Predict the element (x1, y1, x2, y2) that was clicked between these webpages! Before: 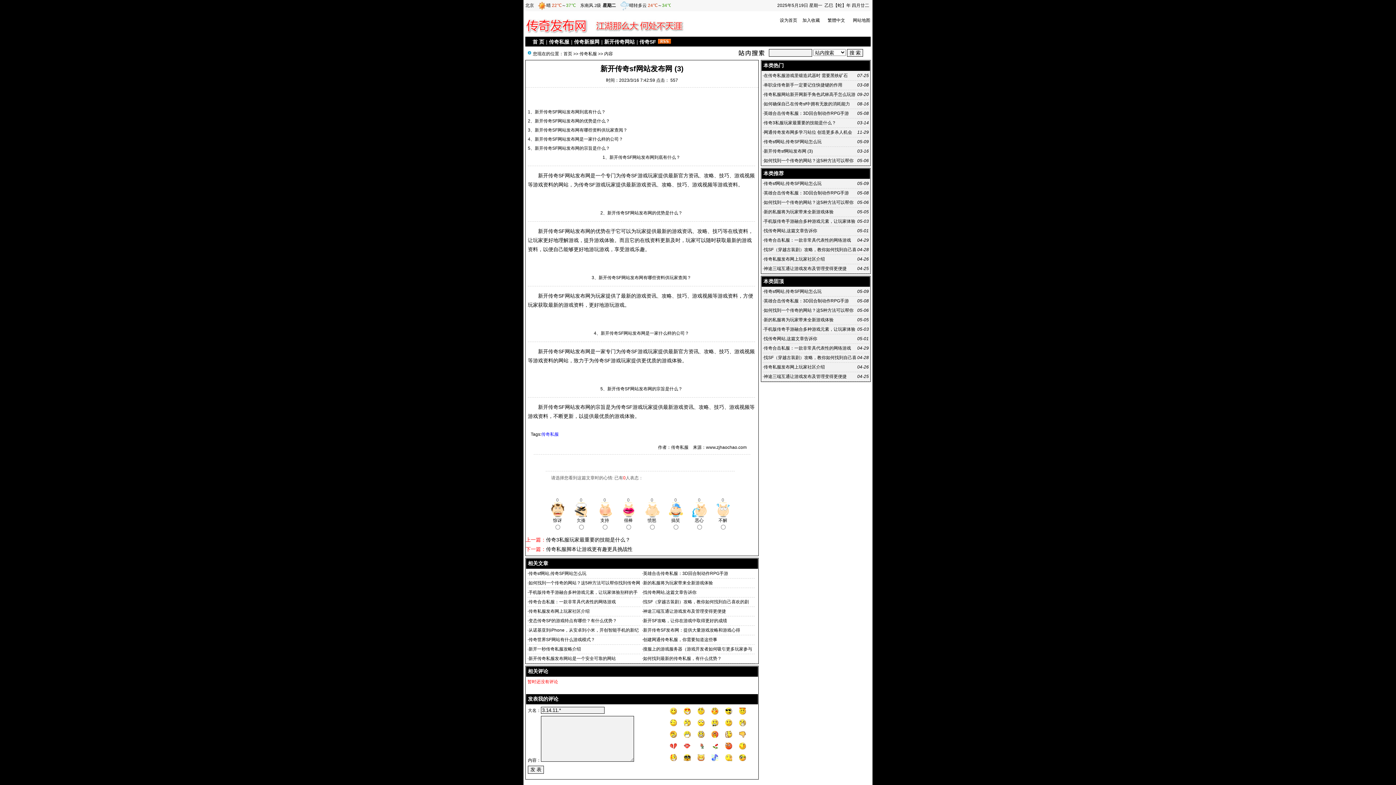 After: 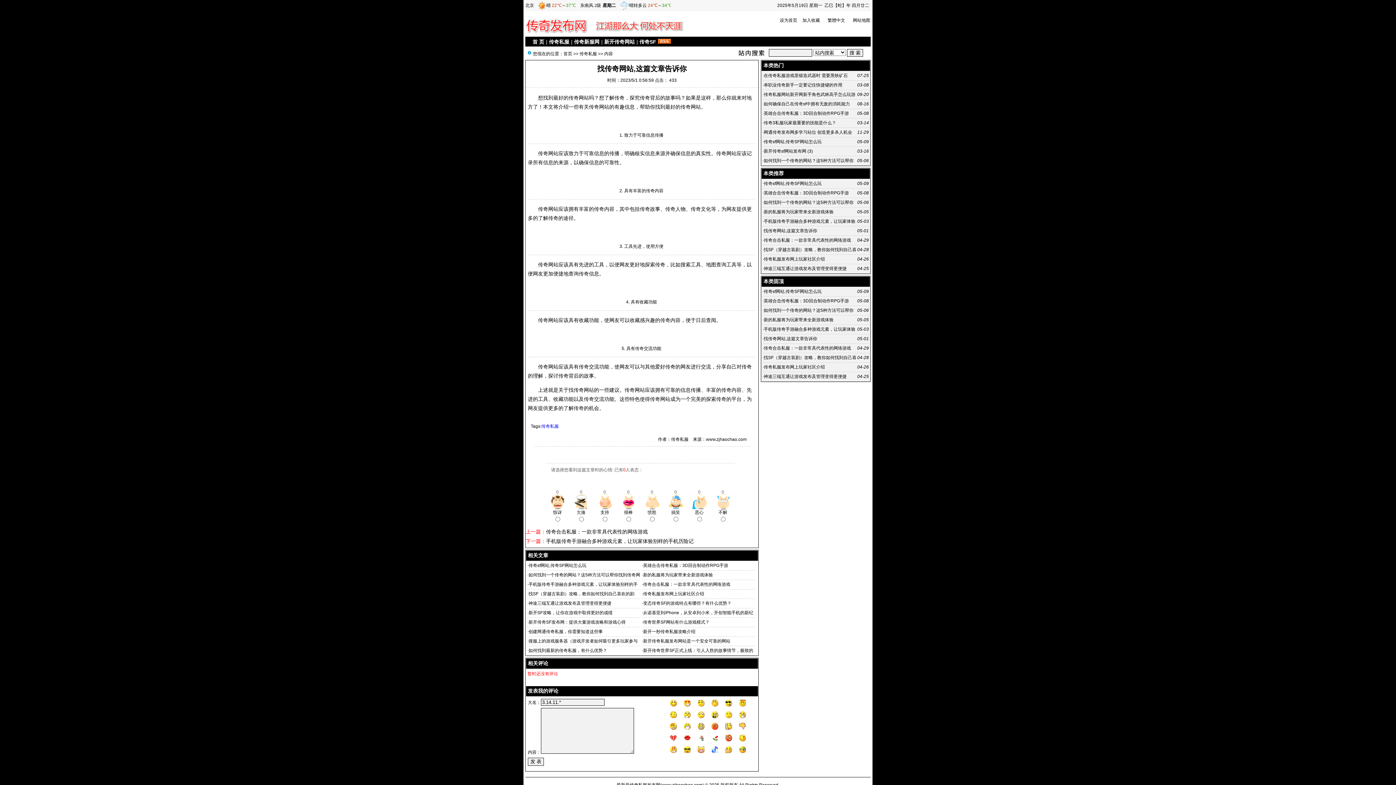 Action: label: 找传奇网站,这篇文章告诉你 bbox: (764, 228, 817, 233)